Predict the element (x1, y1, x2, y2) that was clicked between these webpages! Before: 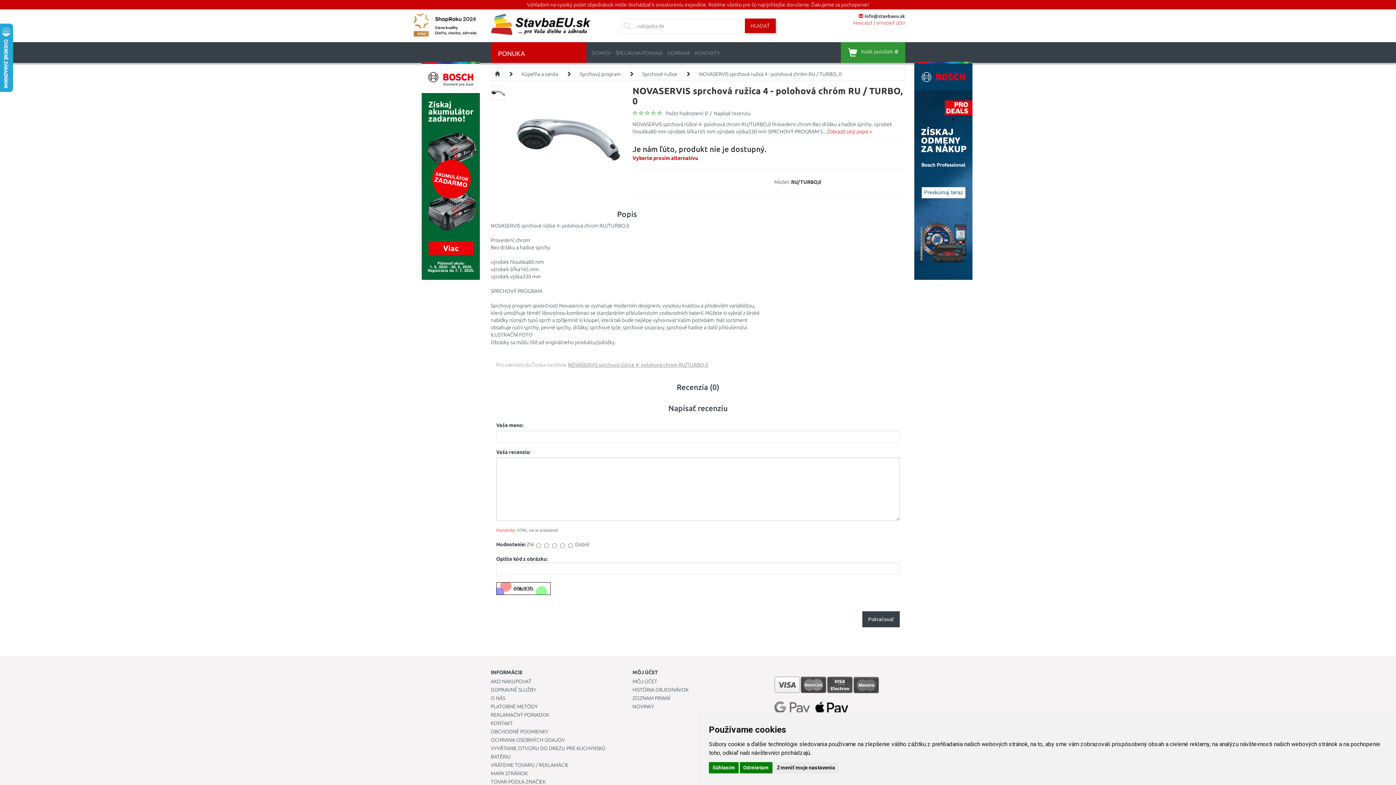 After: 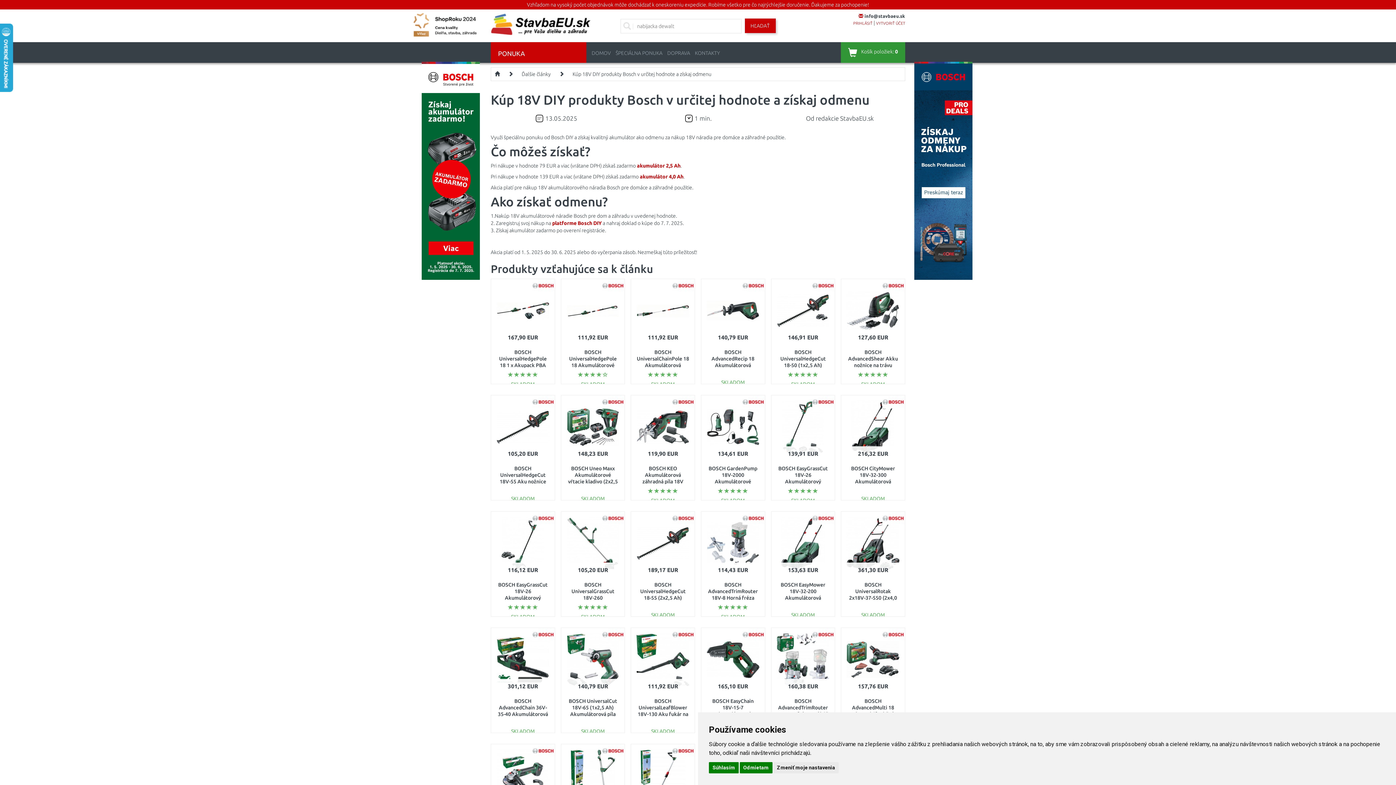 Action: bbox: (421, 167, 480, 173)